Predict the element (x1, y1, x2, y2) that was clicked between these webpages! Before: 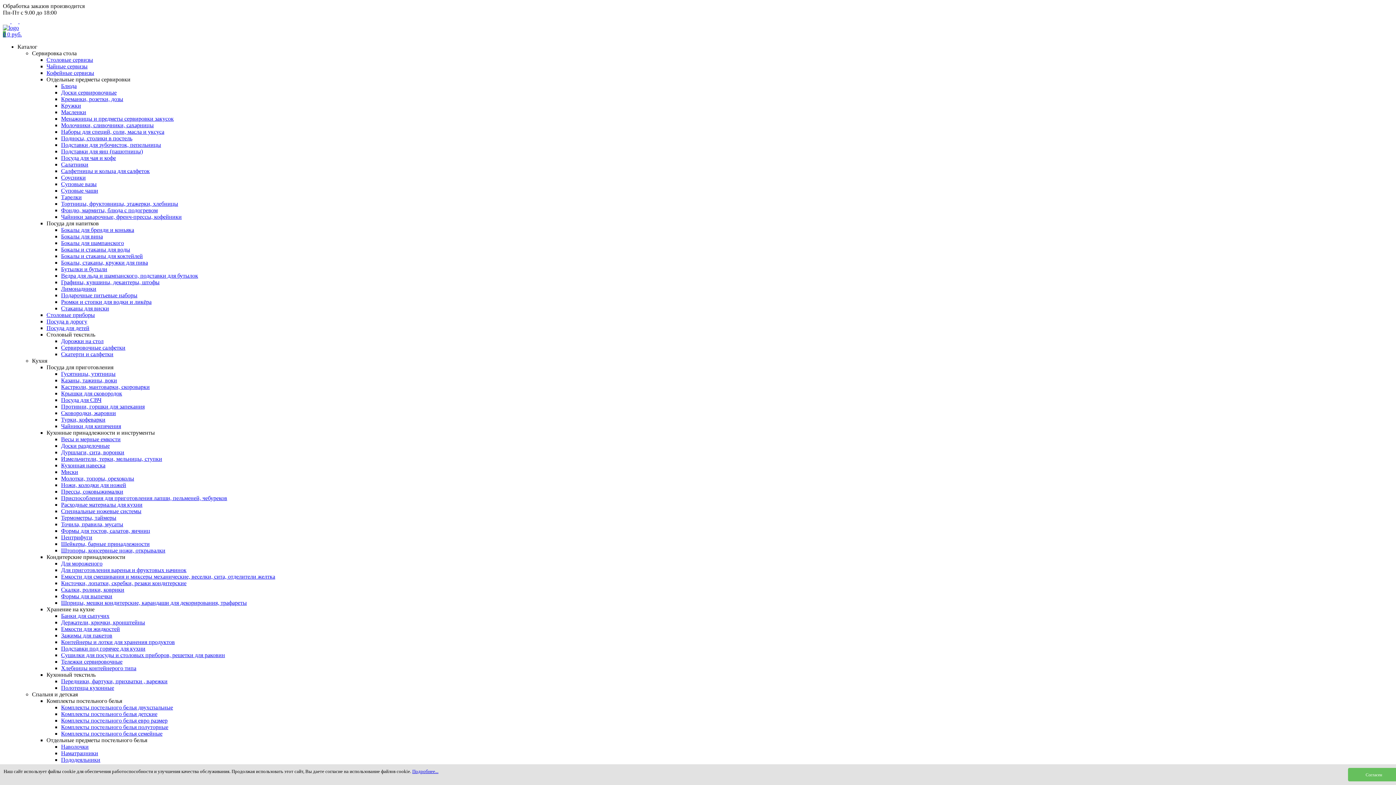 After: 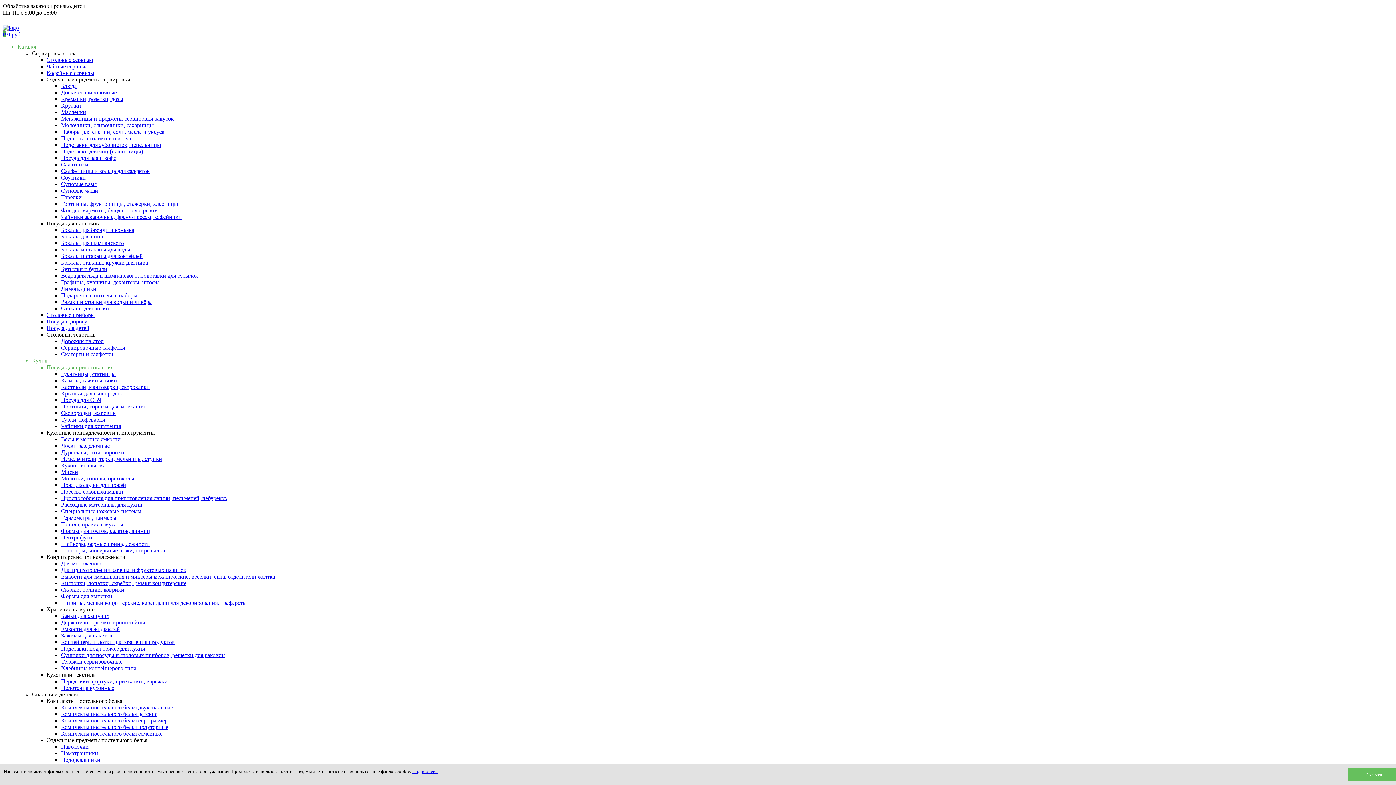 Action: bbox: (46, 364, 113, 370) label: Посуда для приготовления